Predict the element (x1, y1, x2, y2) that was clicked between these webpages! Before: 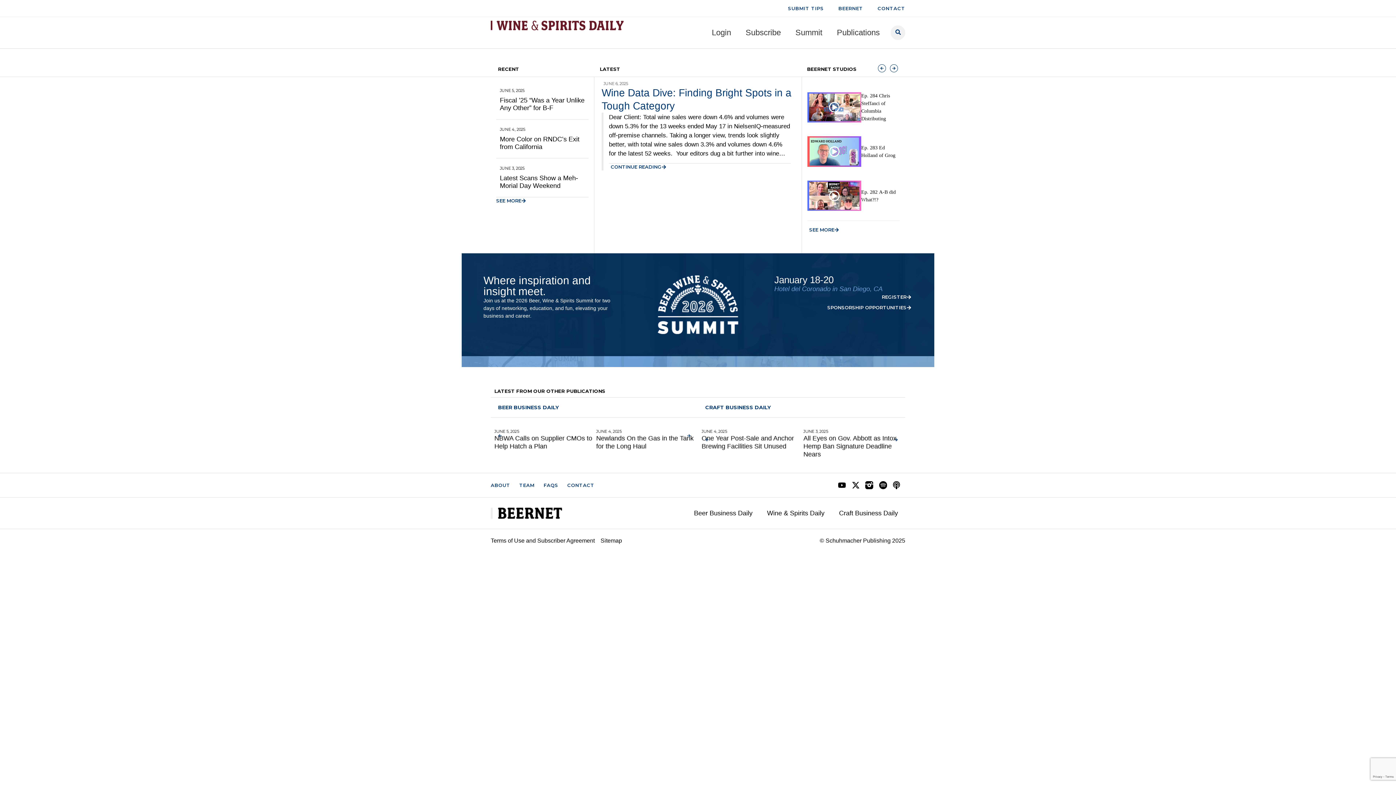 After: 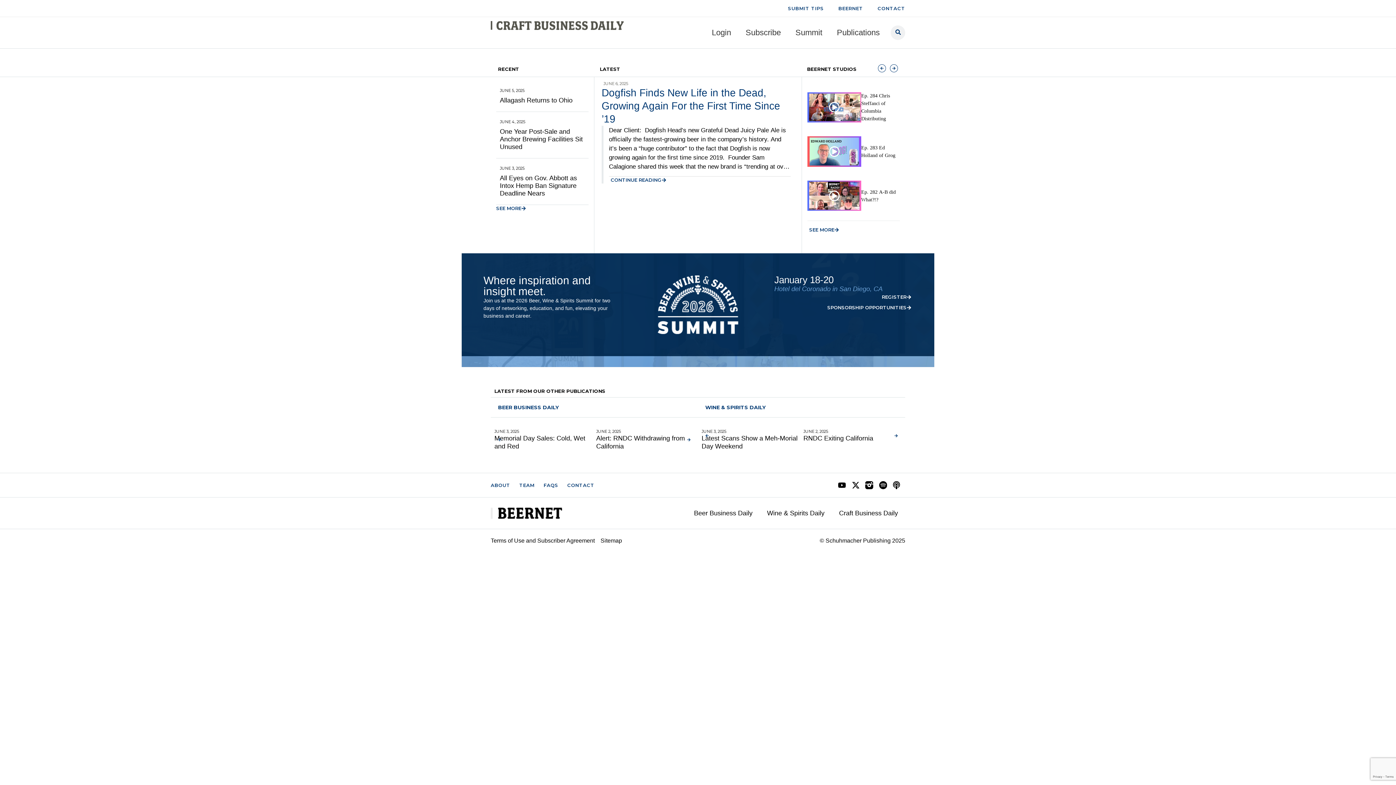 Action: label: Craft Business Daily bbox: (831, 505, 905, 521)